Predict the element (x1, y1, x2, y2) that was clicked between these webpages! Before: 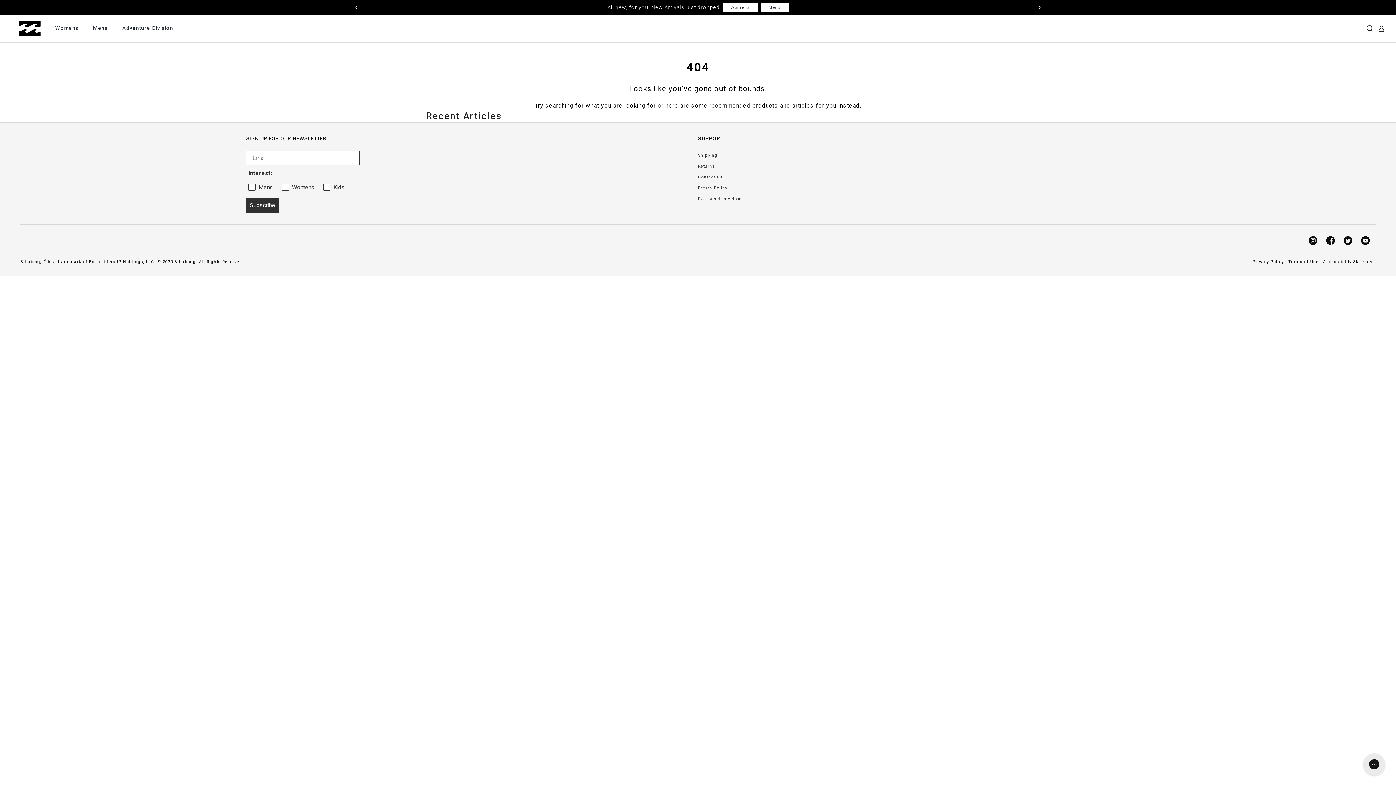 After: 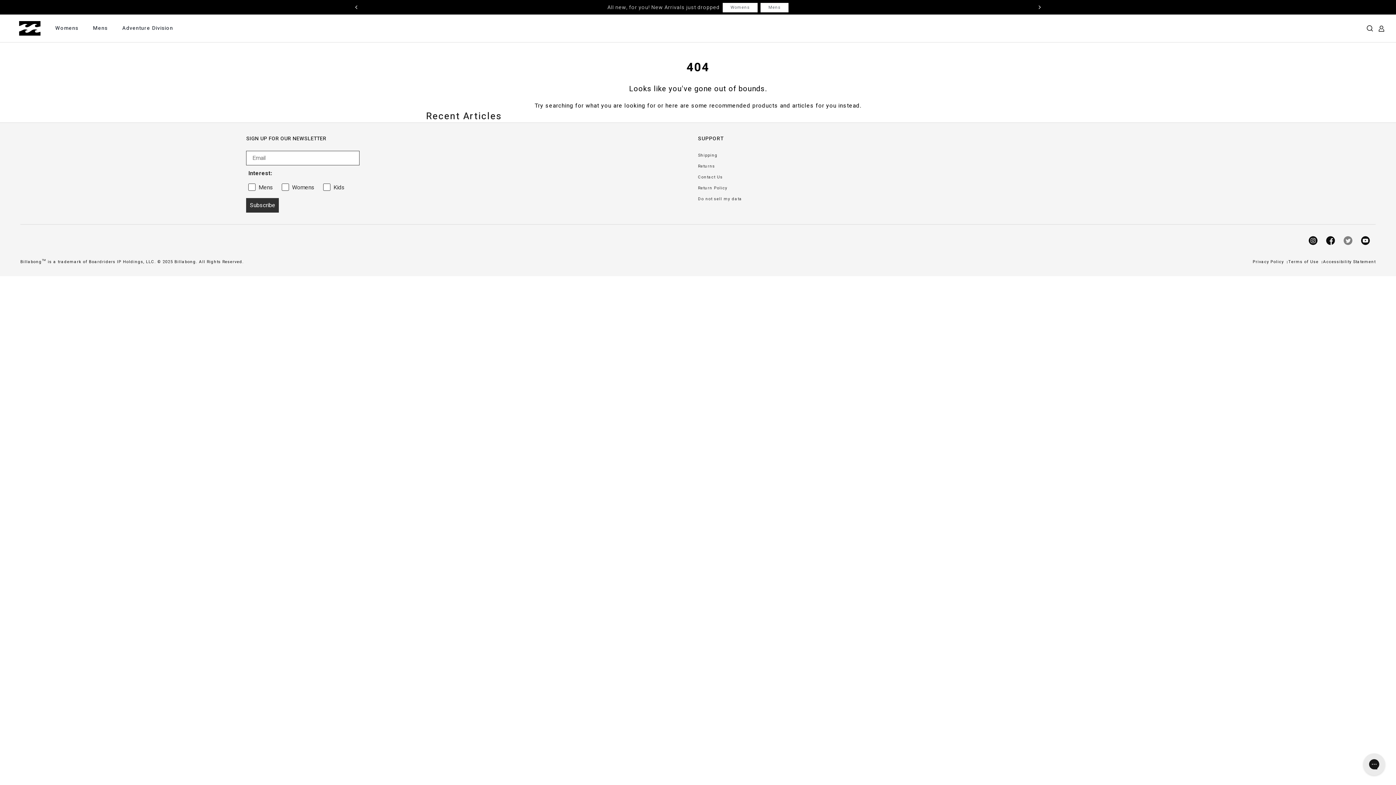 Action: label: Twitter bbox: (1344, 236, 1352, 245)